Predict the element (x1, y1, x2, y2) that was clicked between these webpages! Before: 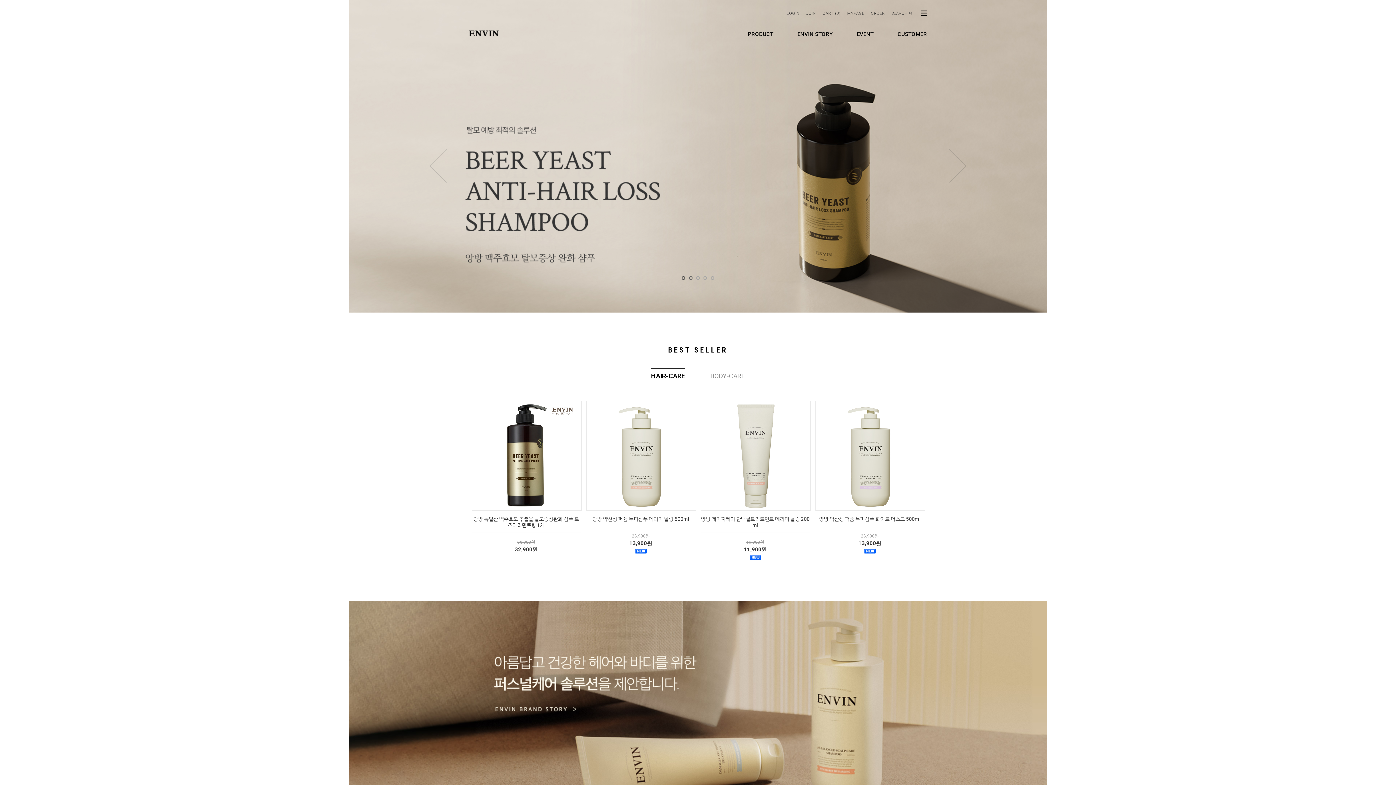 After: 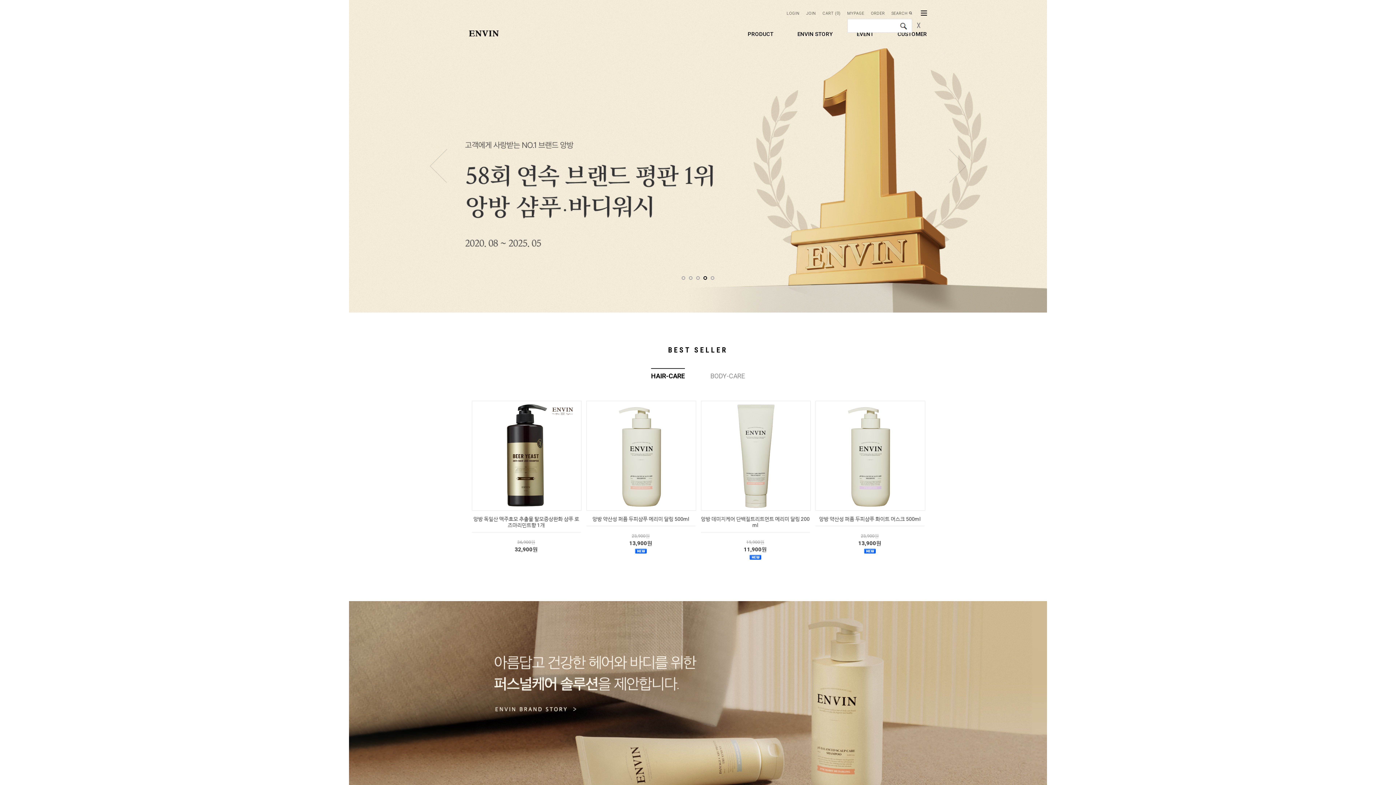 Action: label: SEARCH bbox: (891, 11, 908, 15)